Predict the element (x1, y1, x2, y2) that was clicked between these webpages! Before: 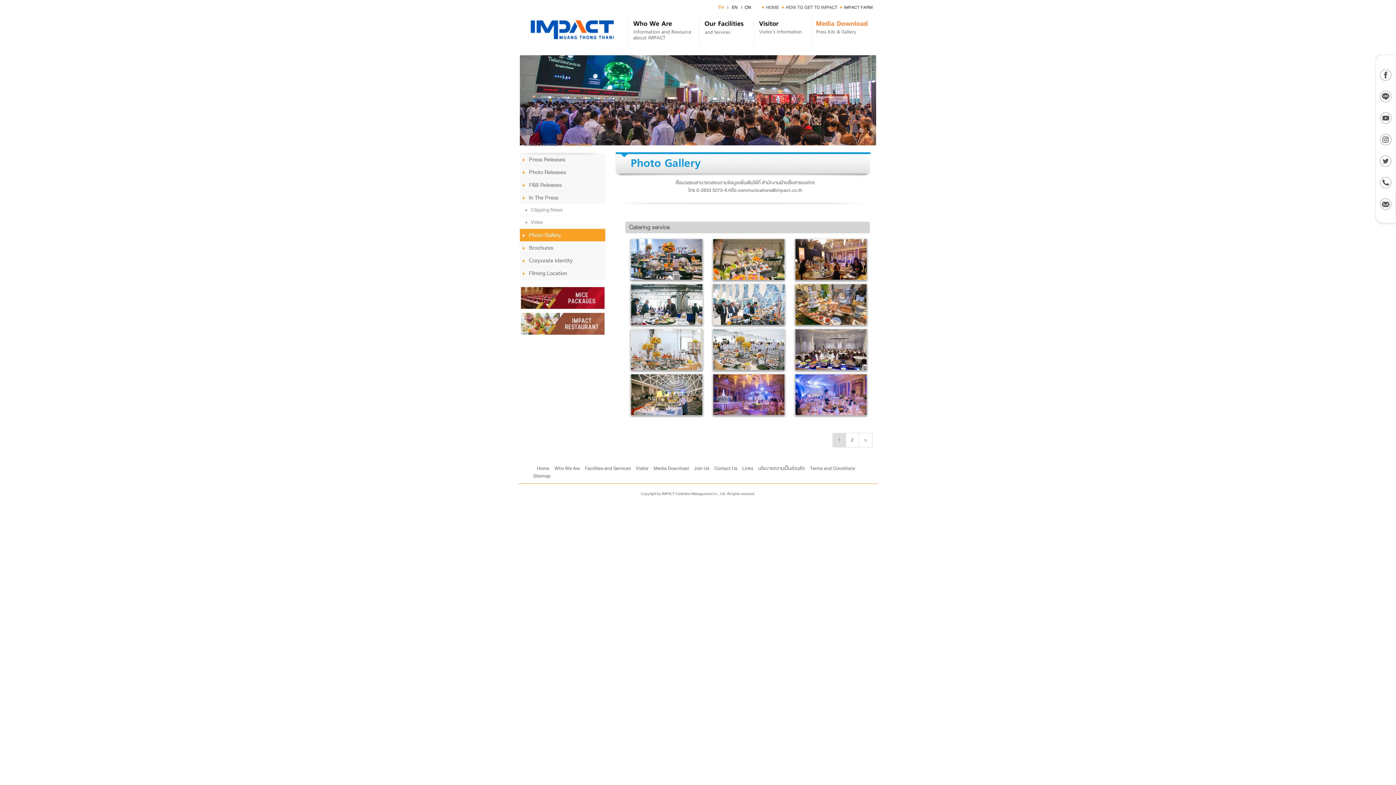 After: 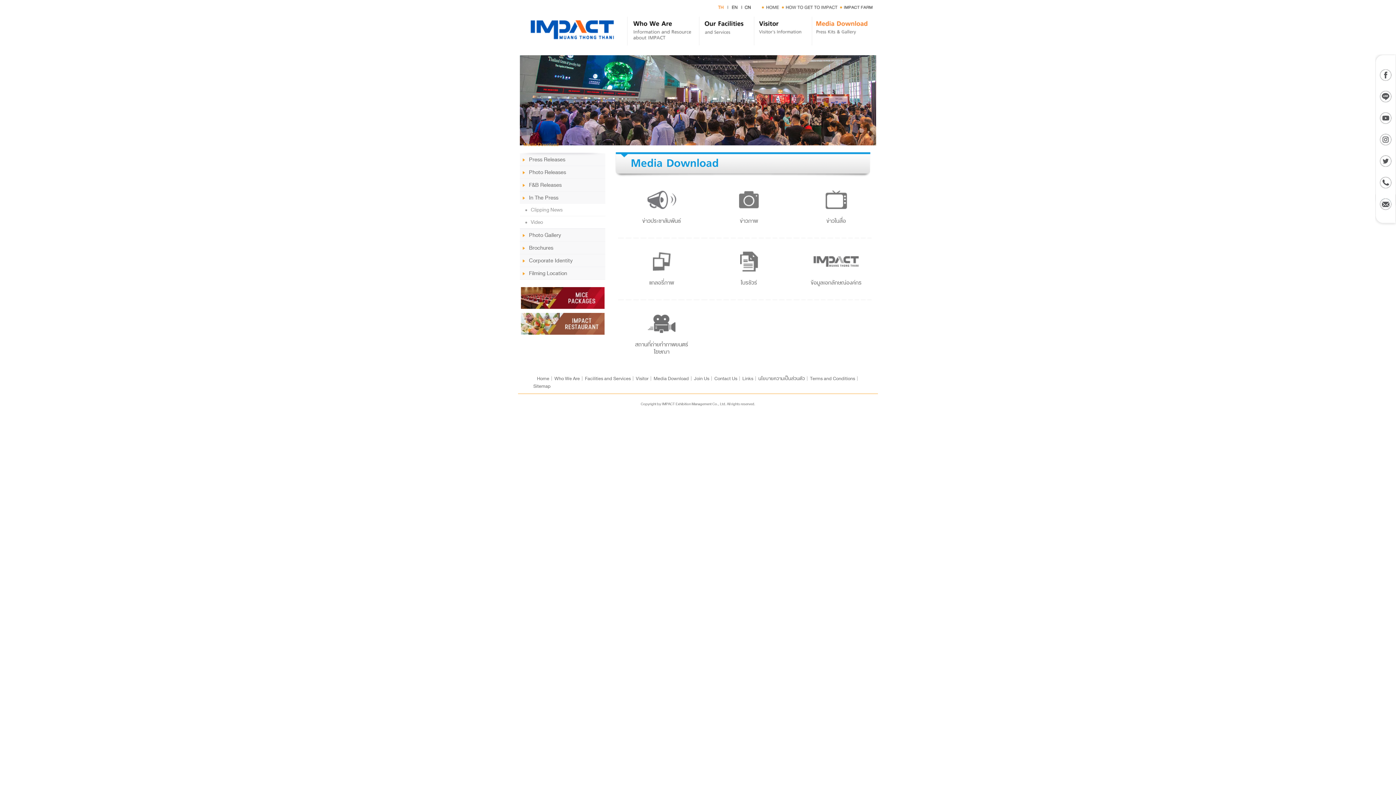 Action: label: Media Download bbox: (812, 16, 872, 45)